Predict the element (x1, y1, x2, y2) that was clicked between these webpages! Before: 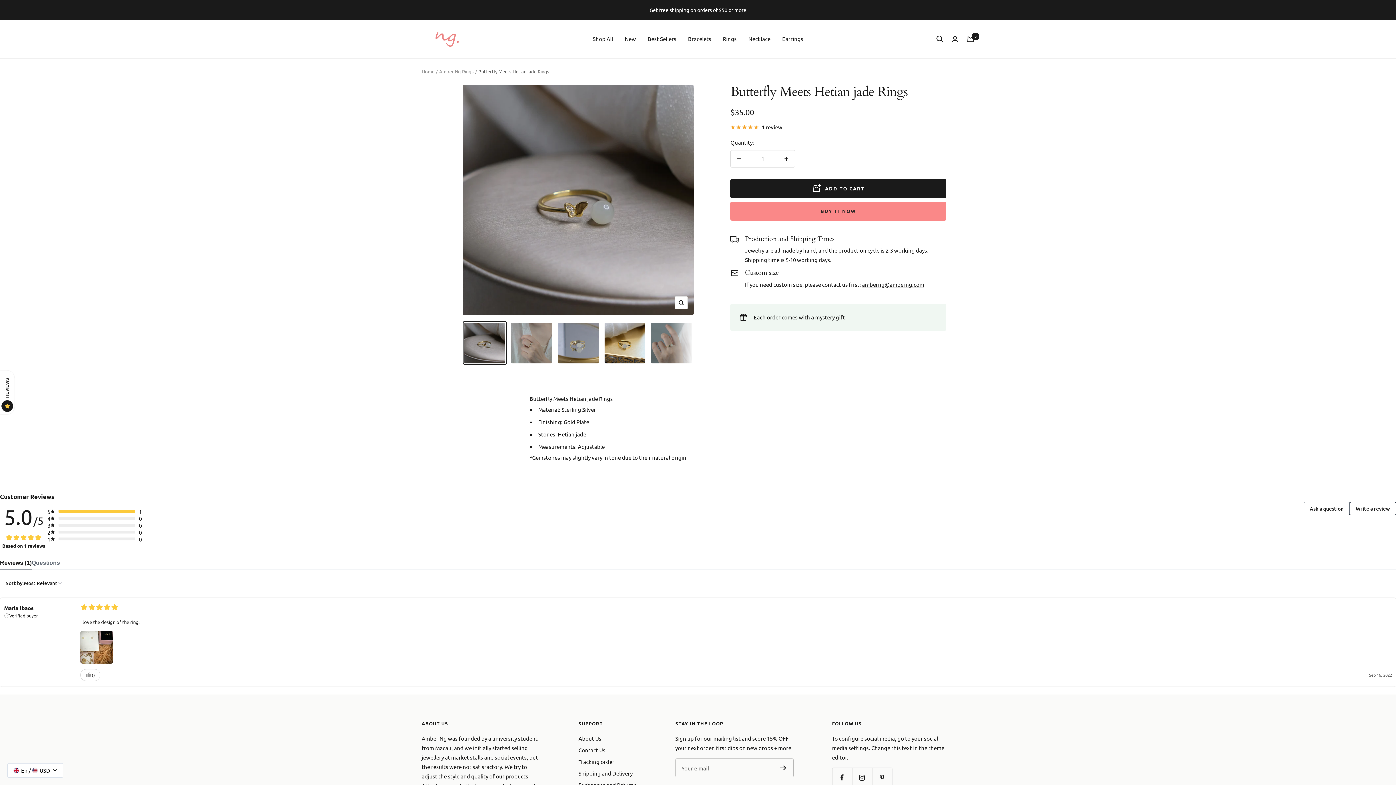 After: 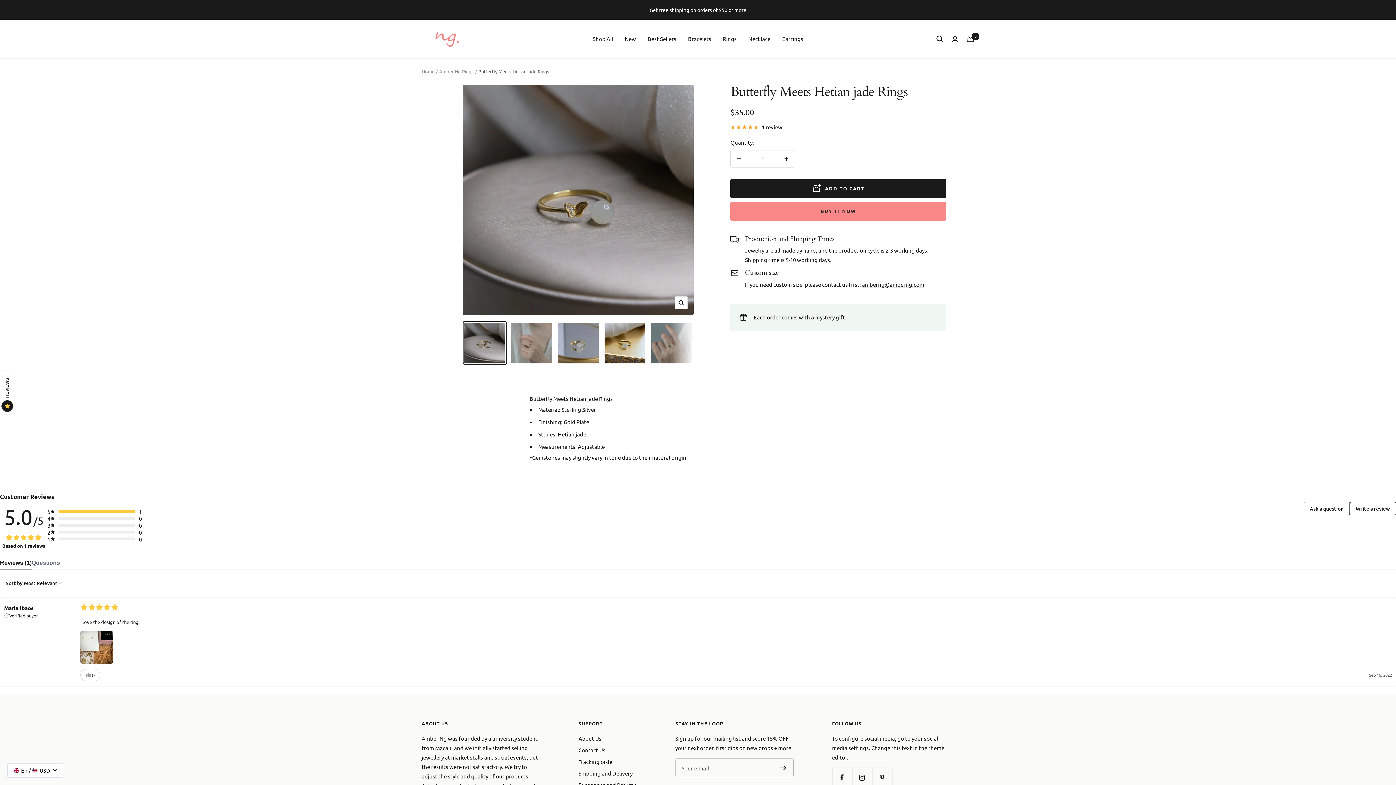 Action: bbox: (730, 150, 747, 167) label: Decrease quantity